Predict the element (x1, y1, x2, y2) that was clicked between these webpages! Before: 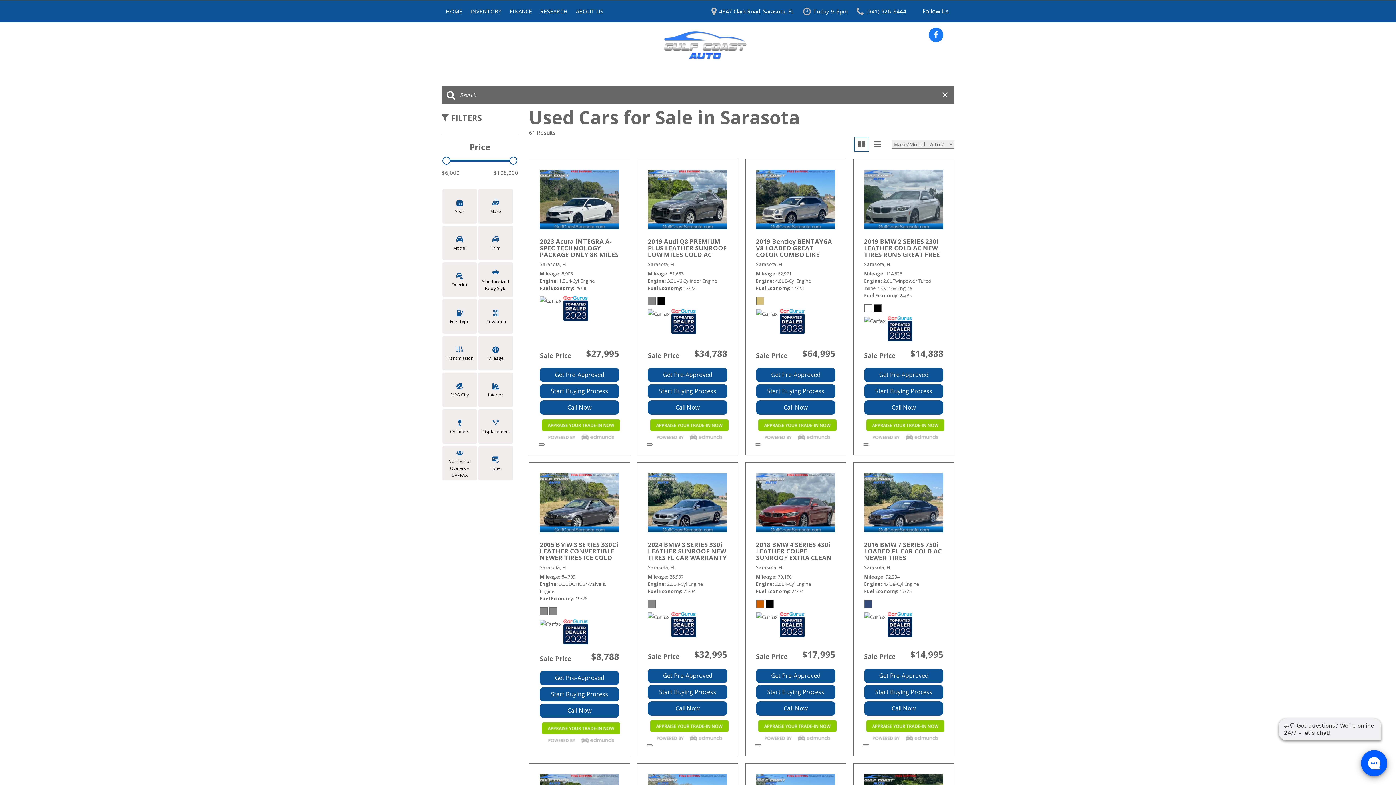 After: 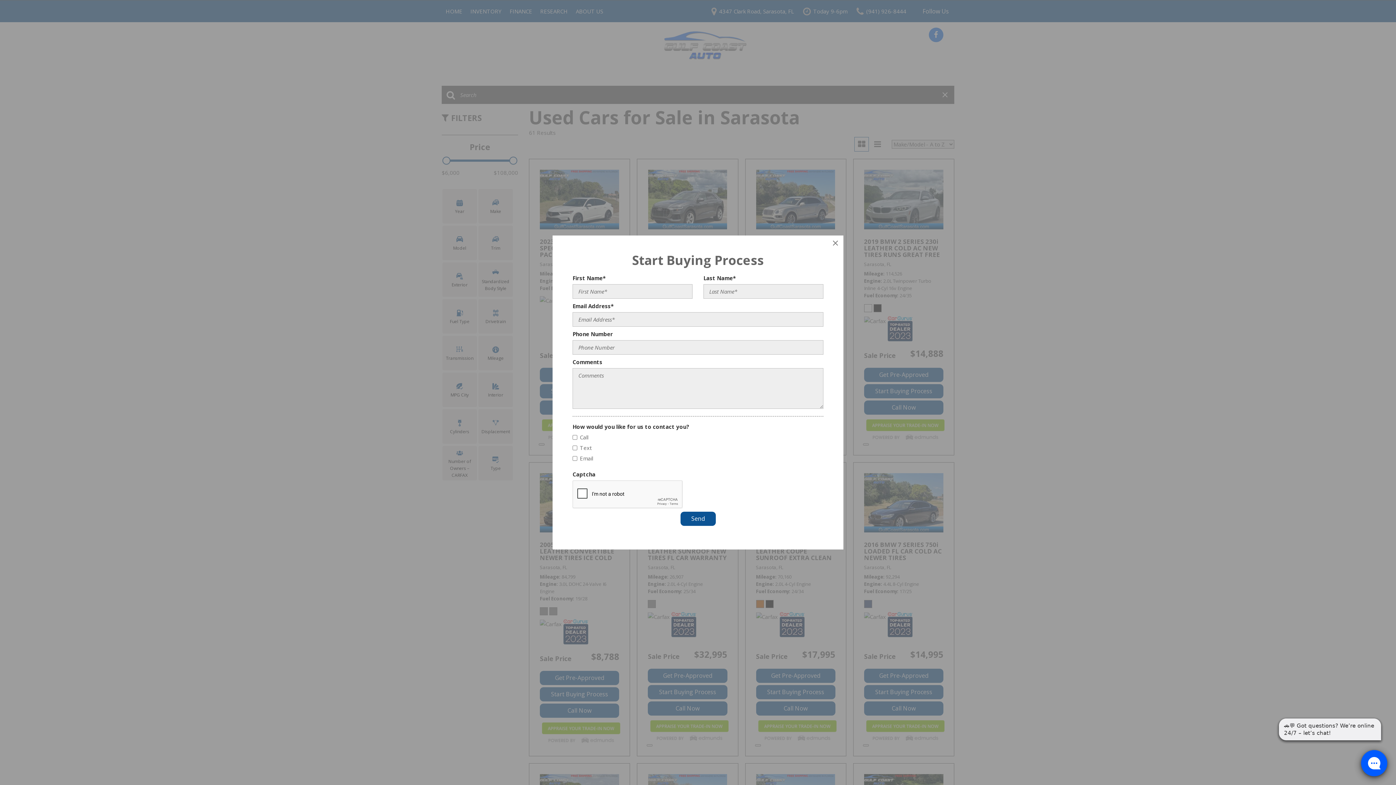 Action: label: Start Buying Process bbox: (648, 685, 727, 699)